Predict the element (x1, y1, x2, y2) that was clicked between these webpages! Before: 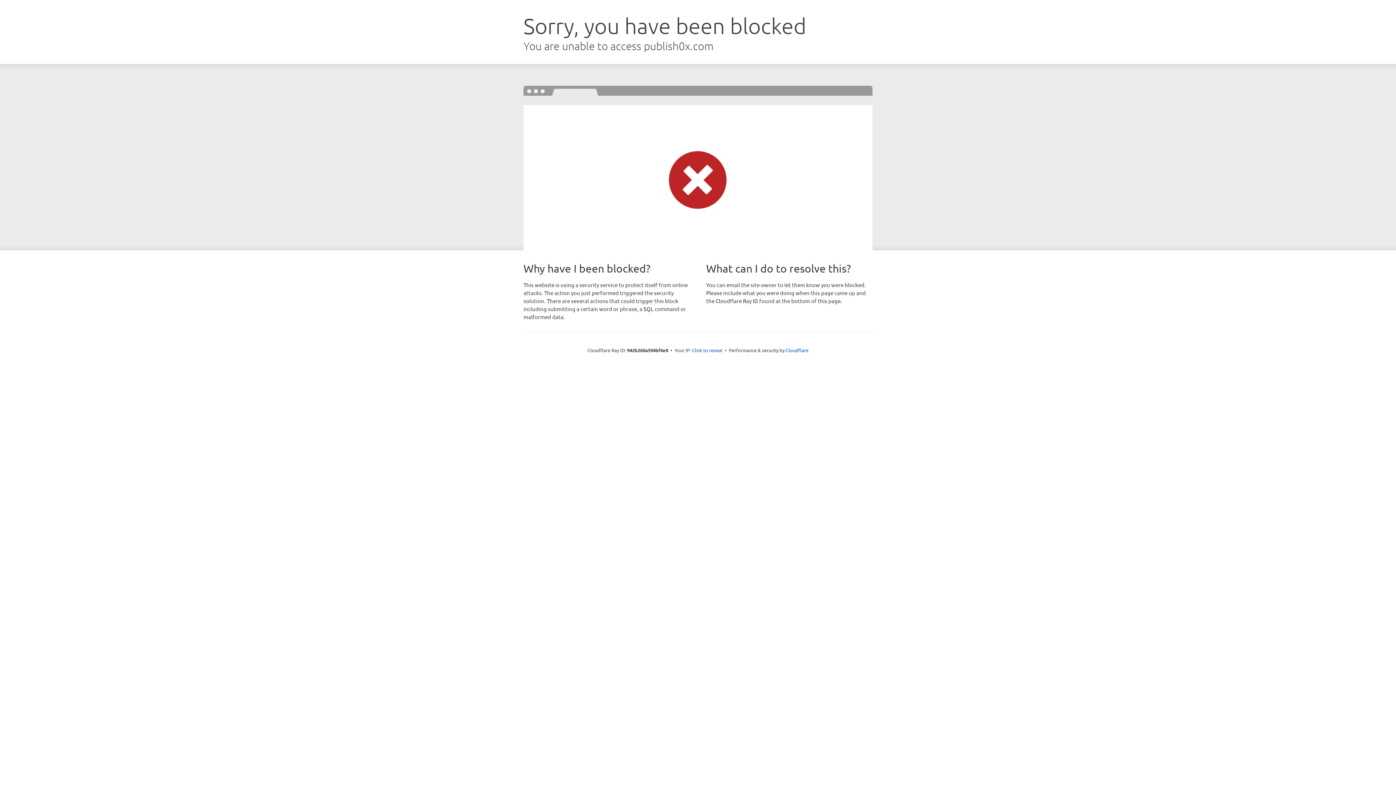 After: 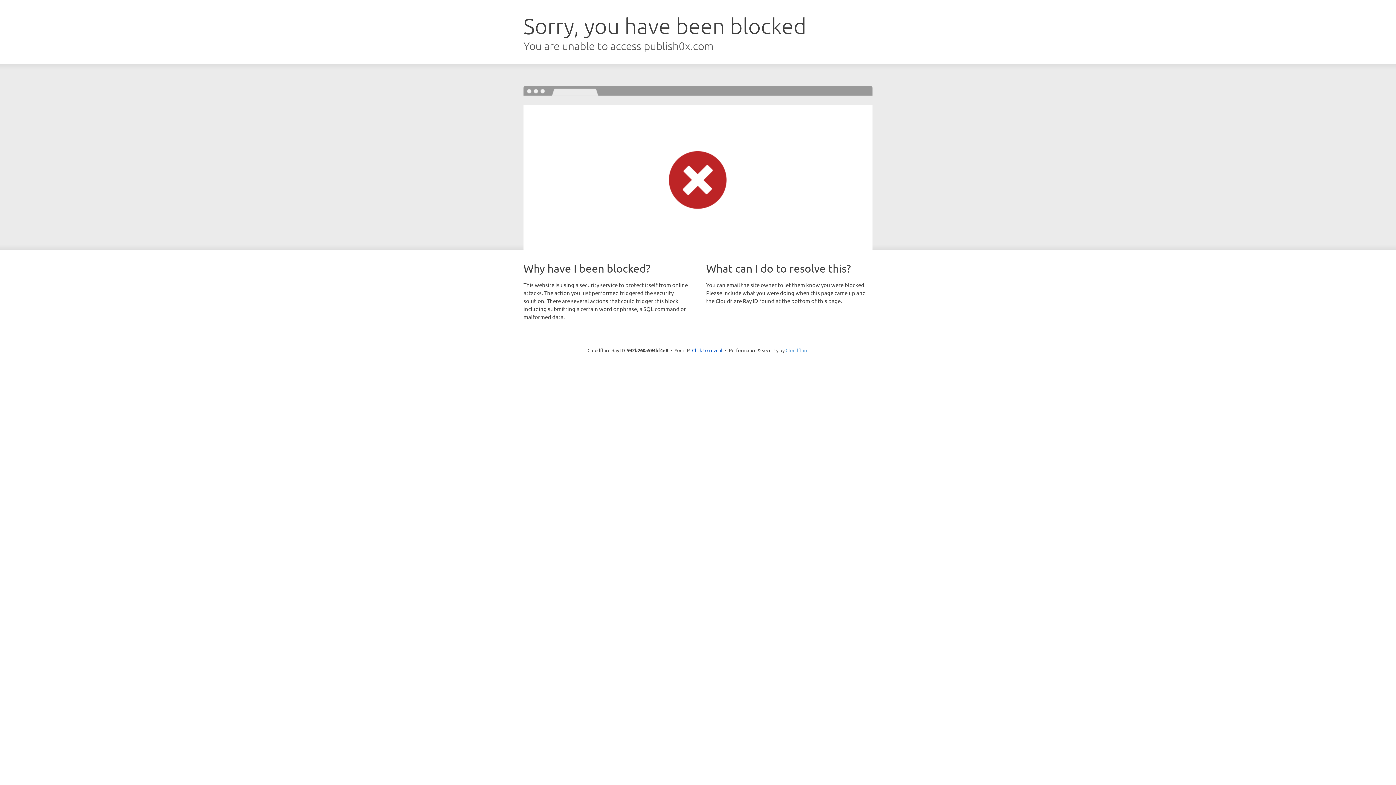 Action: label: Cloudflare bbox: (785, 347, 808, 353)